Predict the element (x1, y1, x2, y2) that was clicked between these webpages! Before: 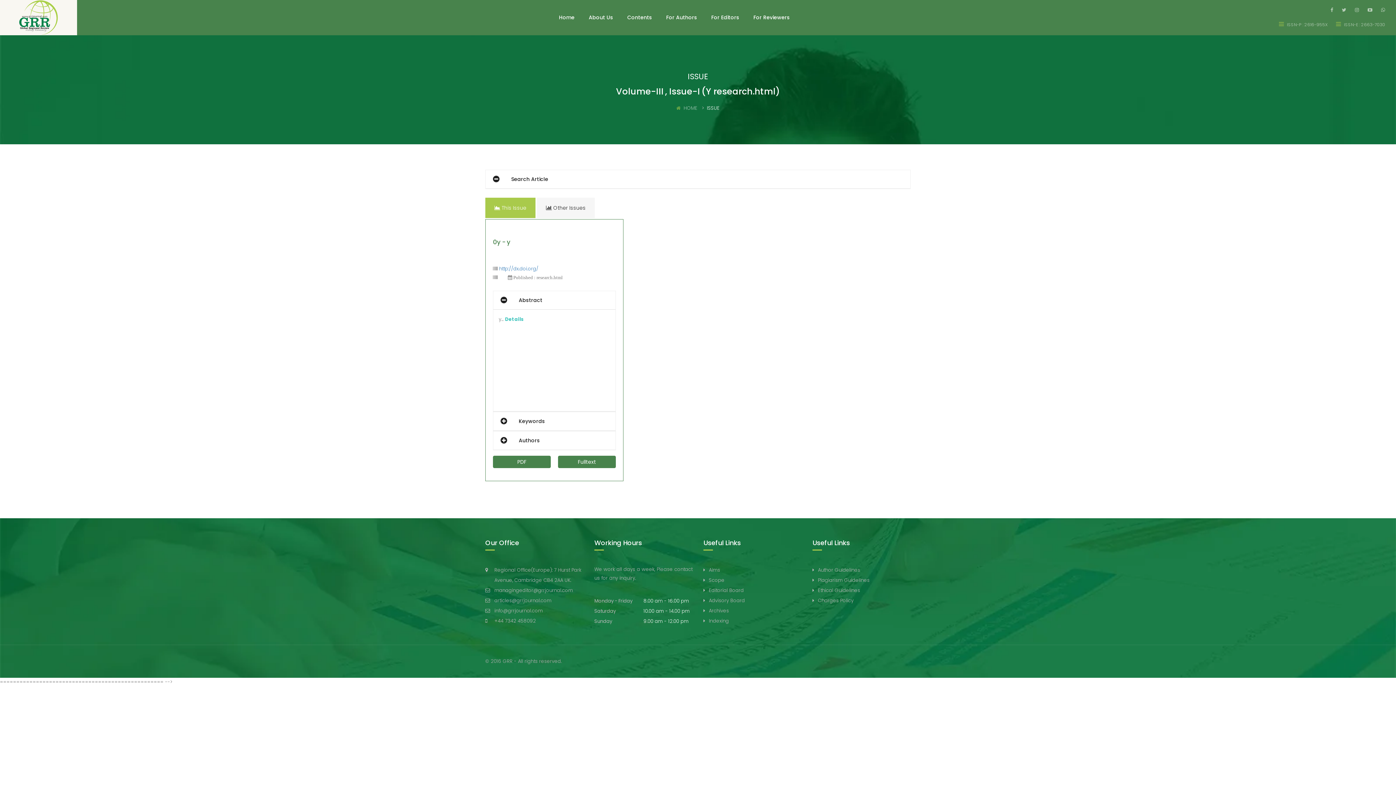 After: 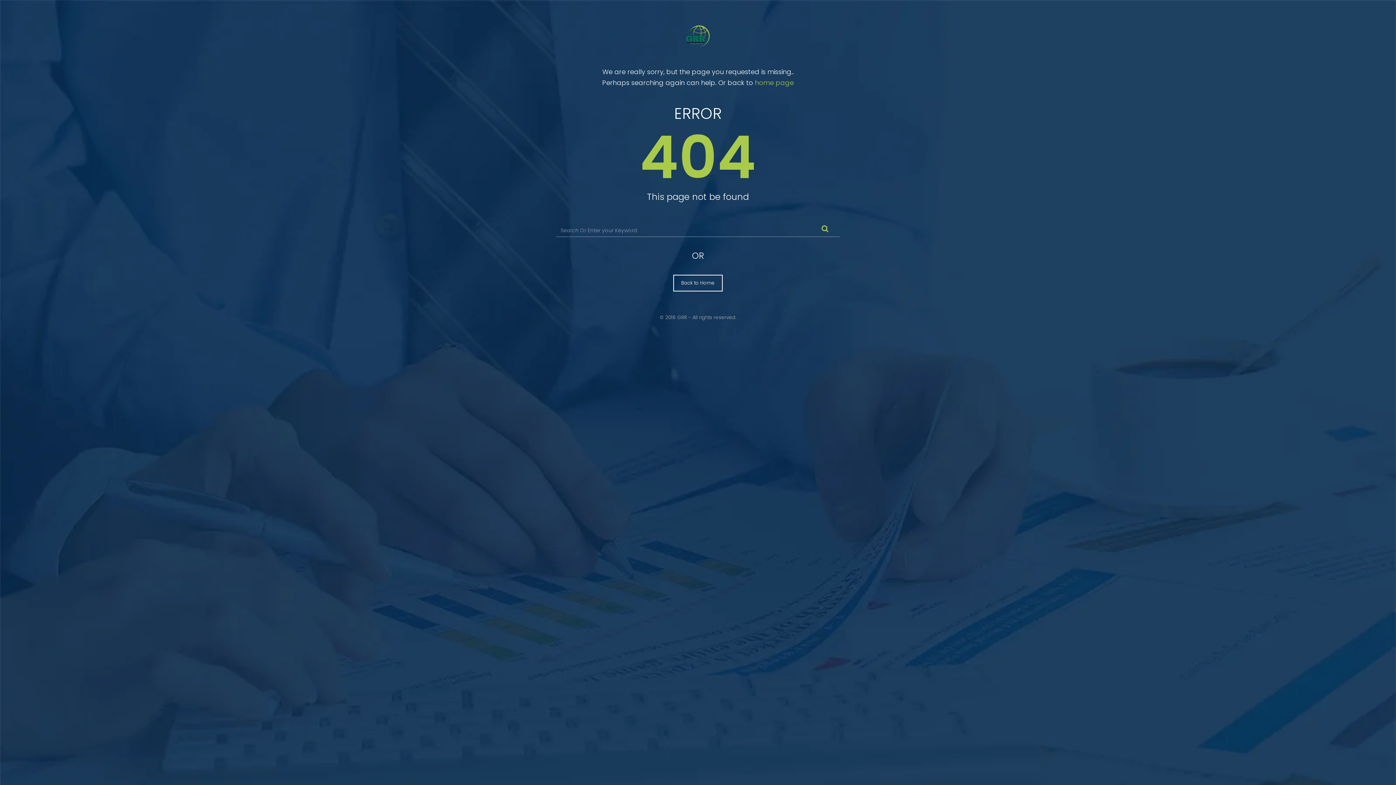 Action: bbox: (709, 607, 729, 614) label: Archives